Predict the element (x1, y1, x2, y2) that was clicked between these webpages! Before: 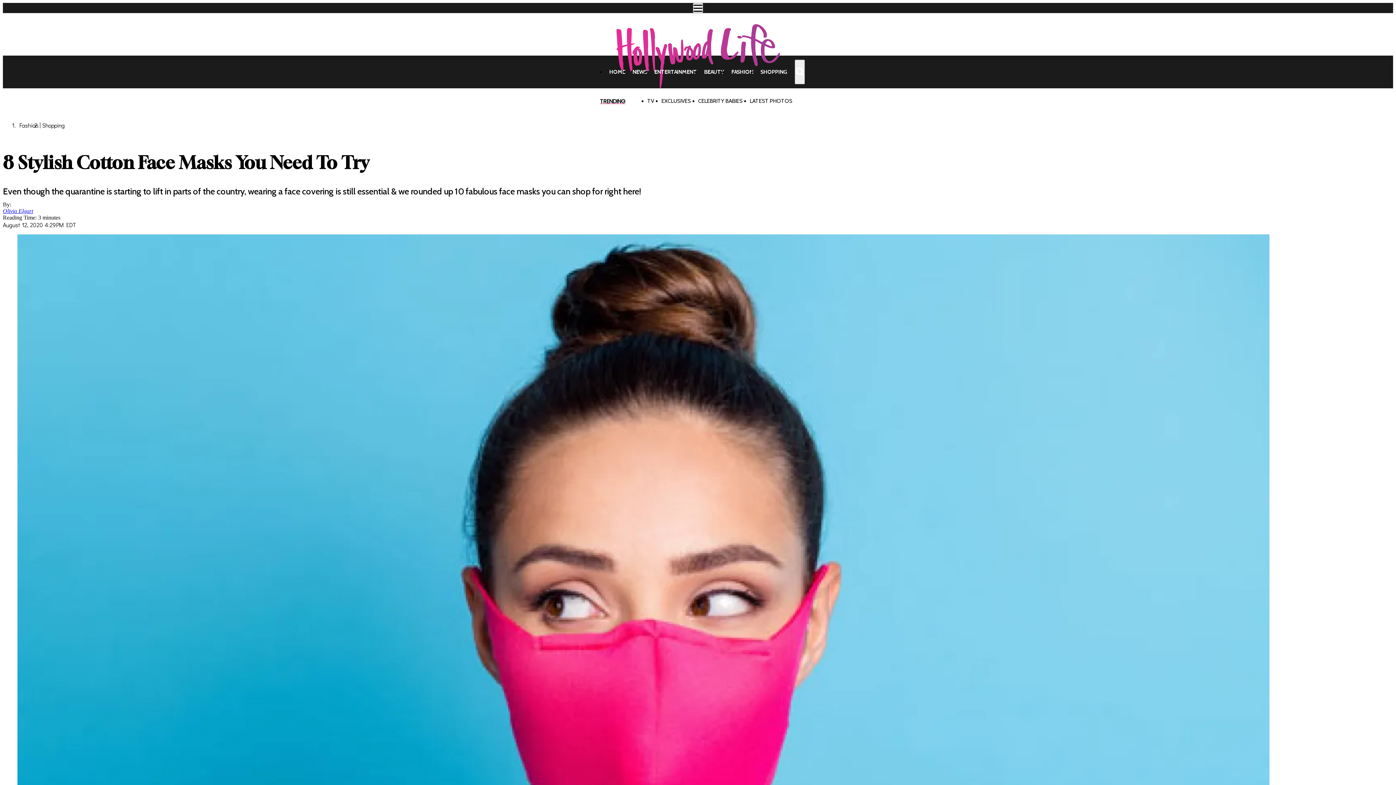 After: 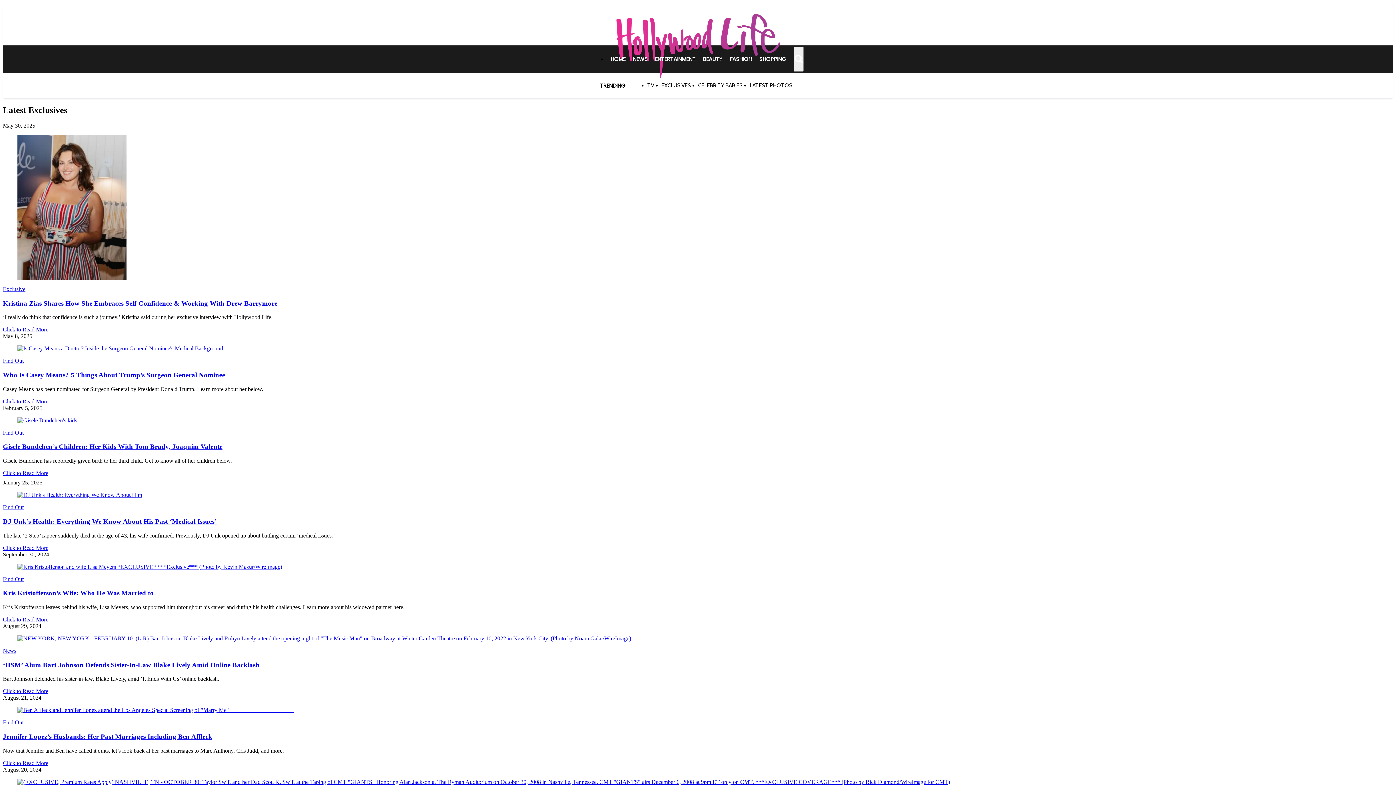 Action: label: EXCLUSIVES bbox: (661, 97, 691, 104)